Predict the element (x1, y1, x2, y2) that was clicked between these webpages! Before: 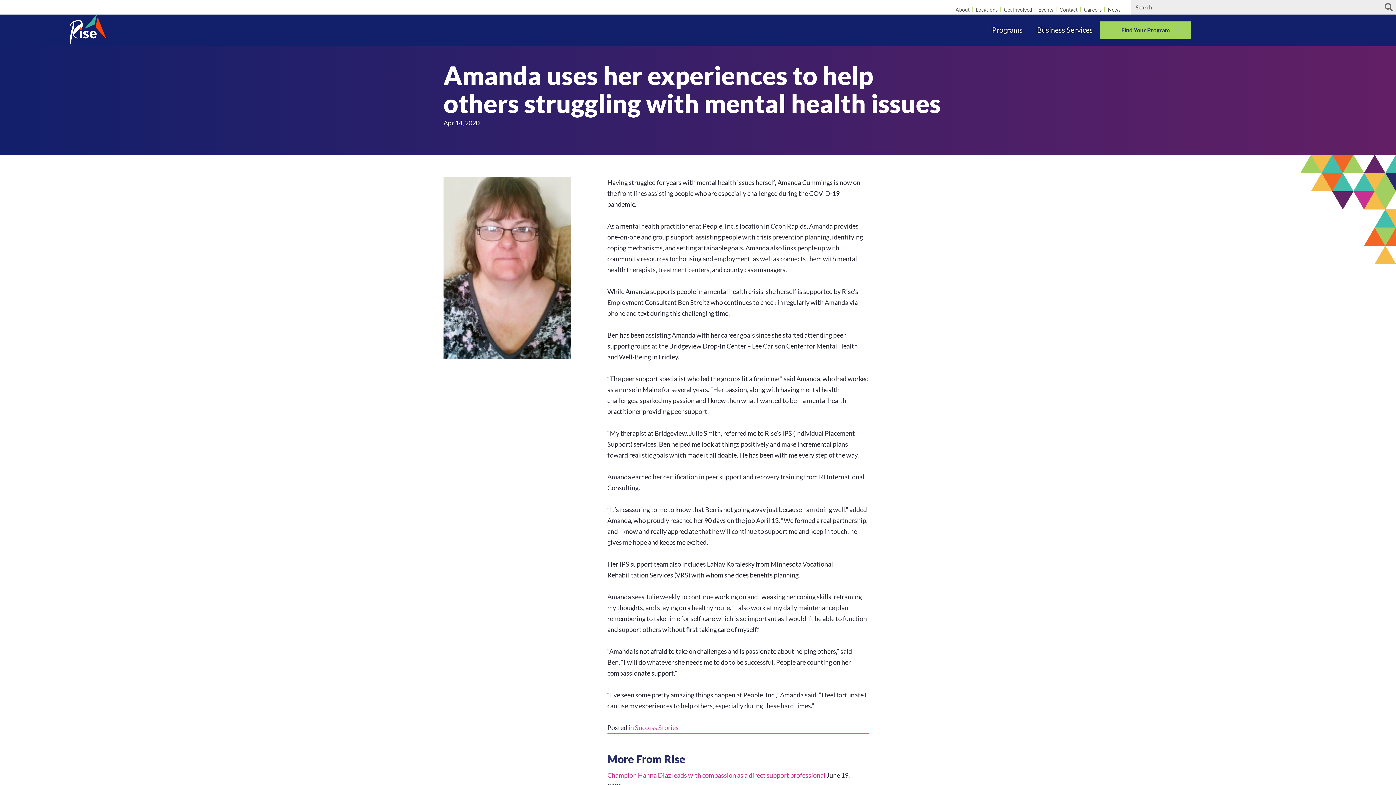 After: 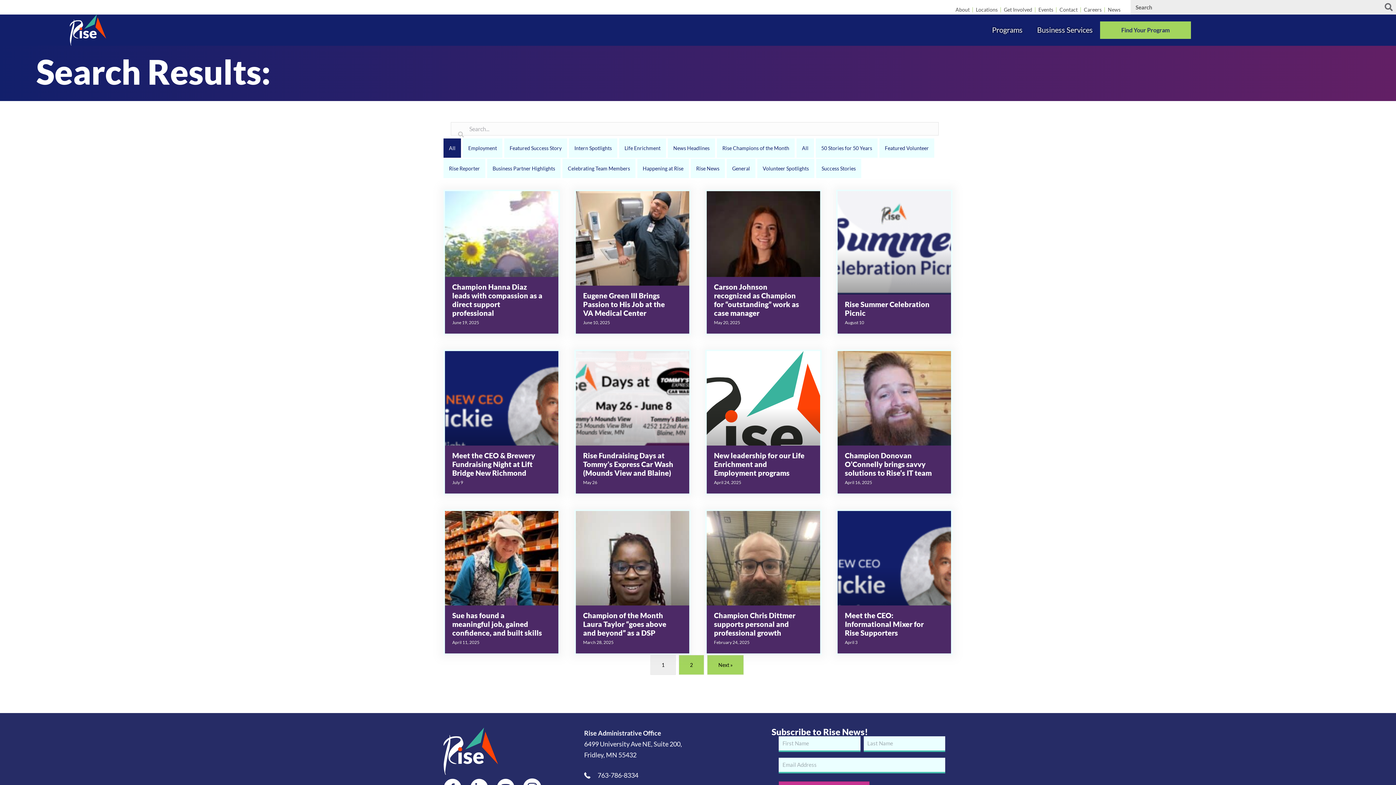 Action: bbox: (1381, 0, 1396, 14) label: Search